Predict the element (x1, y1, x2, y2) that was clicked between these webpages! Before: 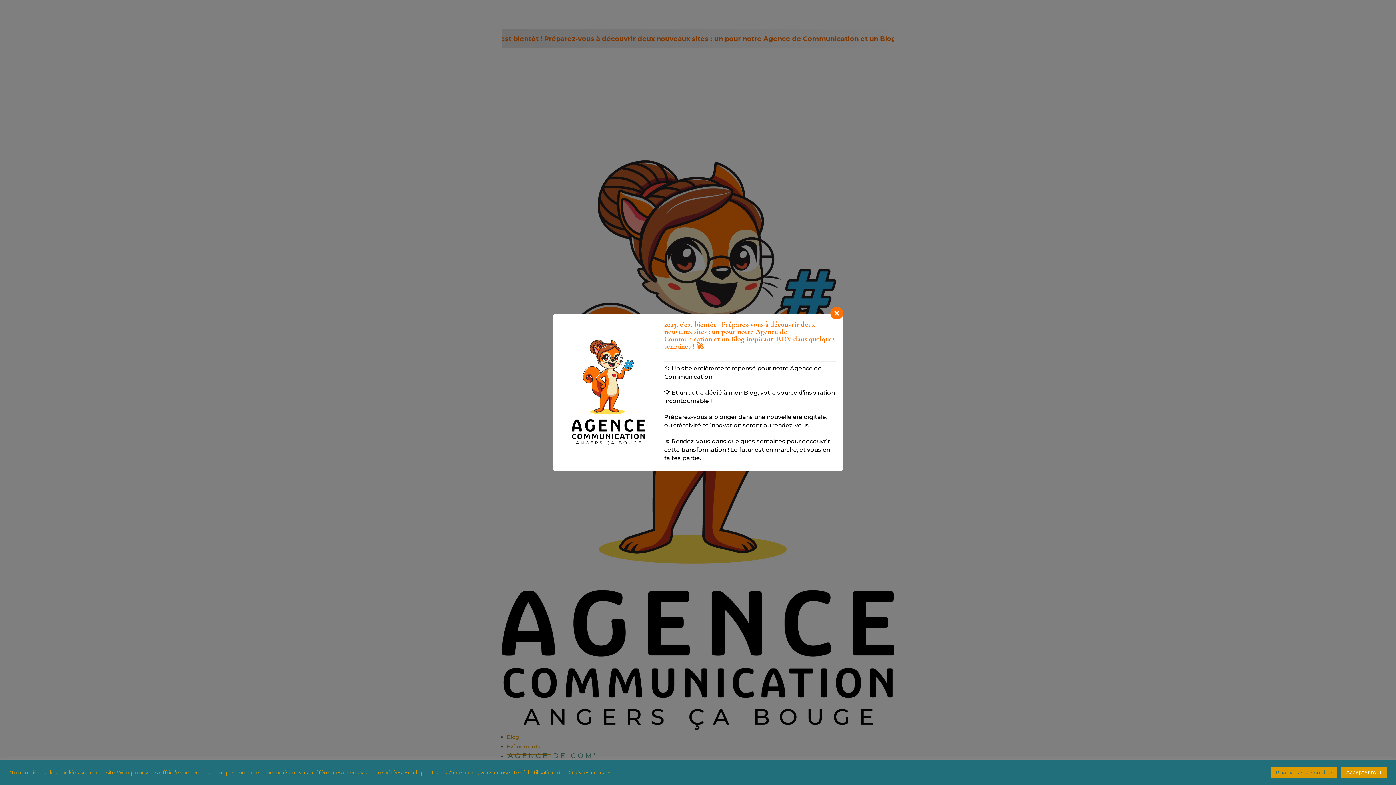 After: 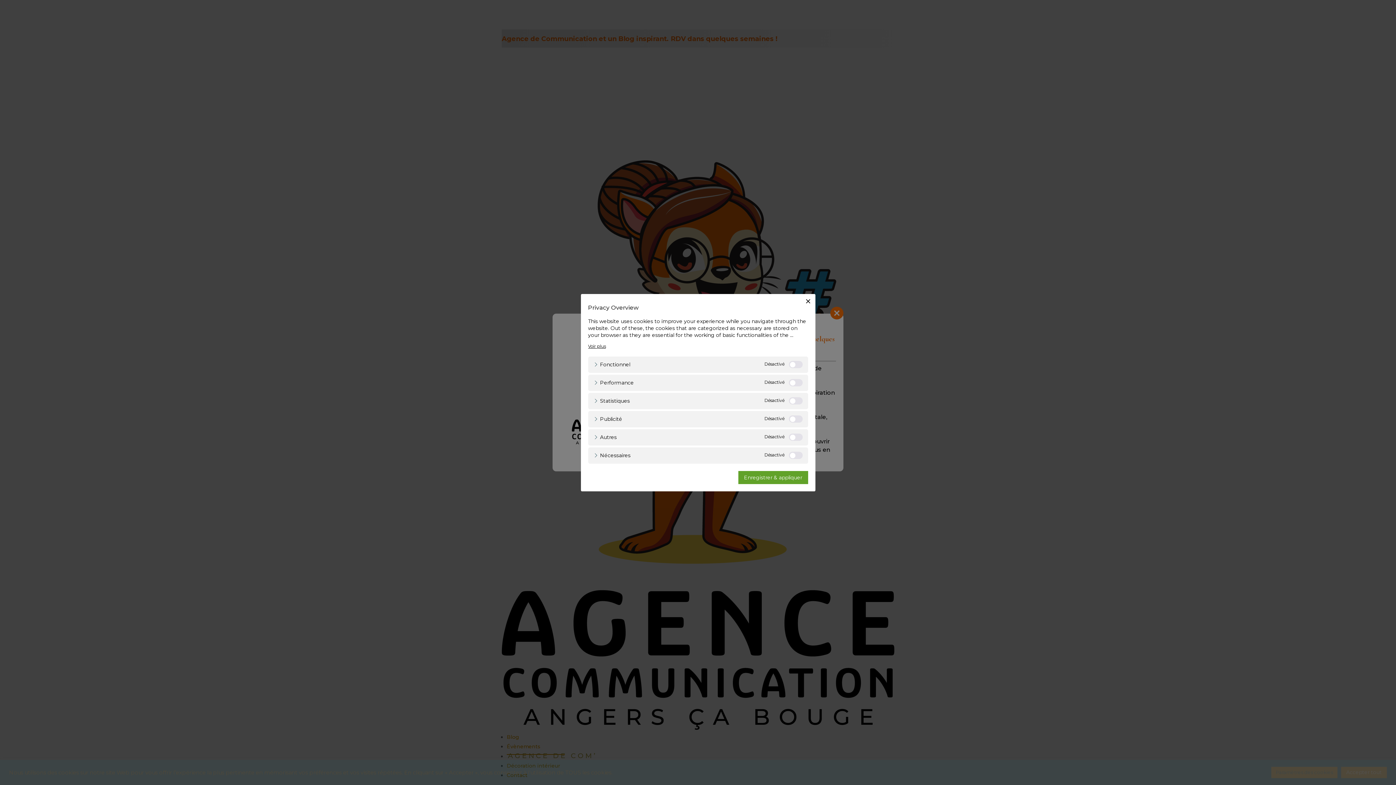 Action: bbox: (1271, 767, 1337, 778) label: Paramètres des cookies